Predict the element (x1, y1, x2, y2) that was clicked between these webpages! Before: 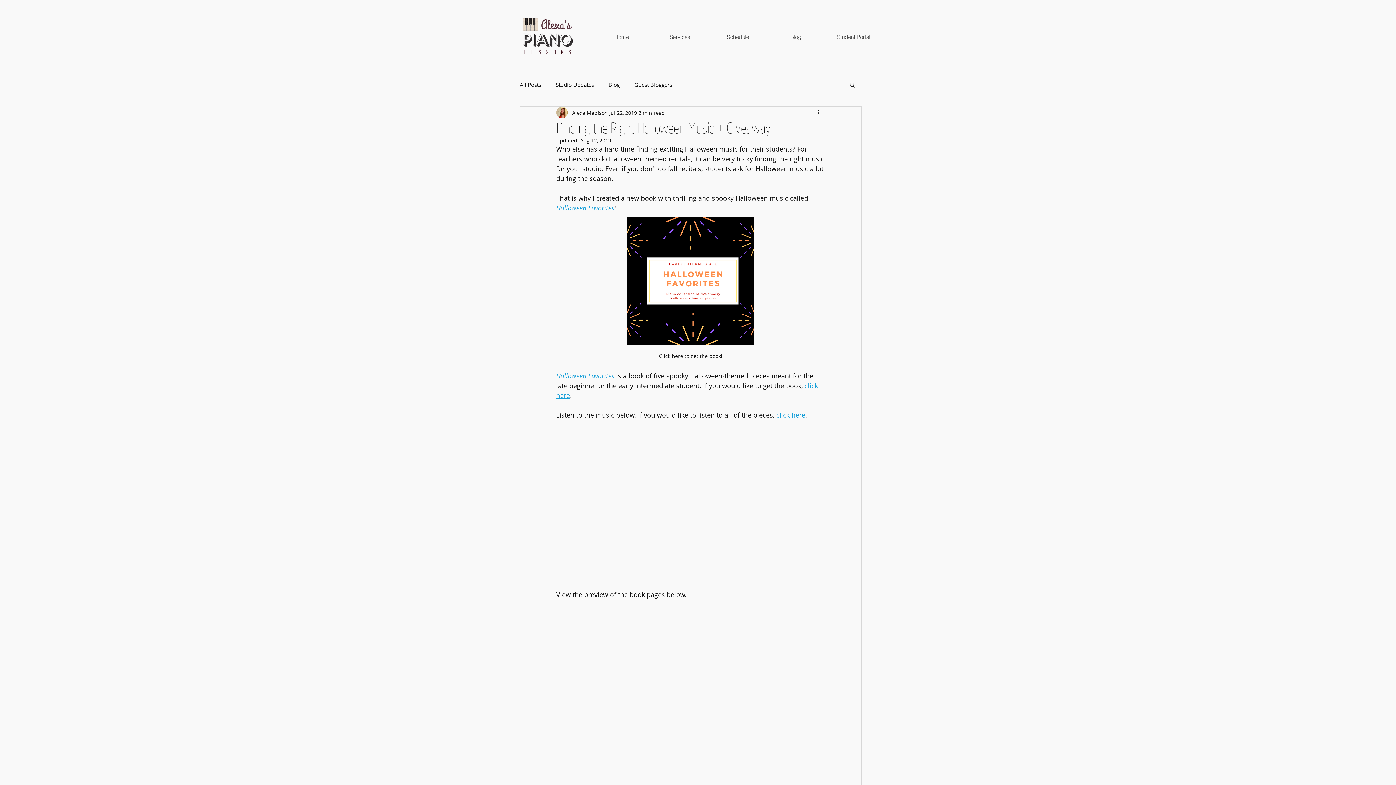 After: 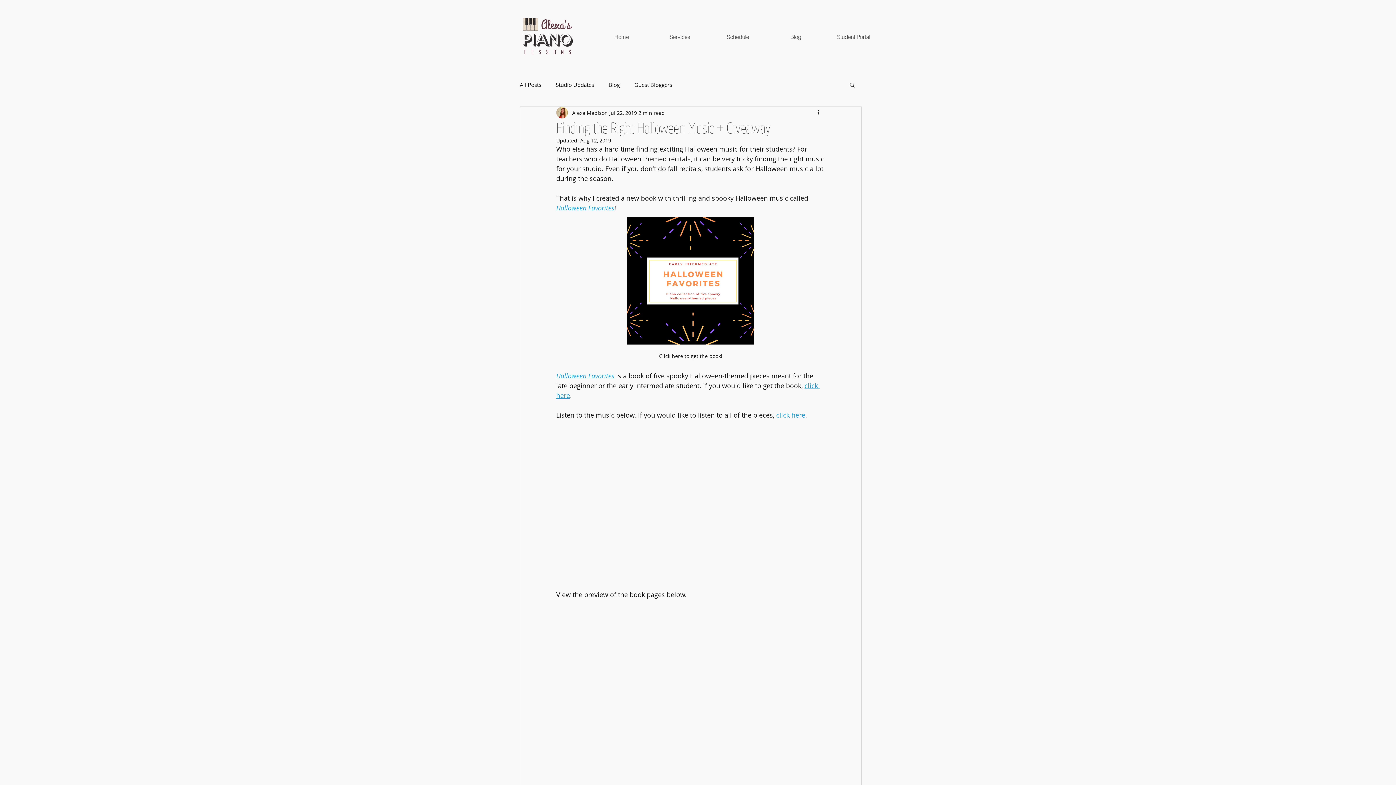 Action: bbox: (556, 203, 614, 212) label: Halloween Favorites